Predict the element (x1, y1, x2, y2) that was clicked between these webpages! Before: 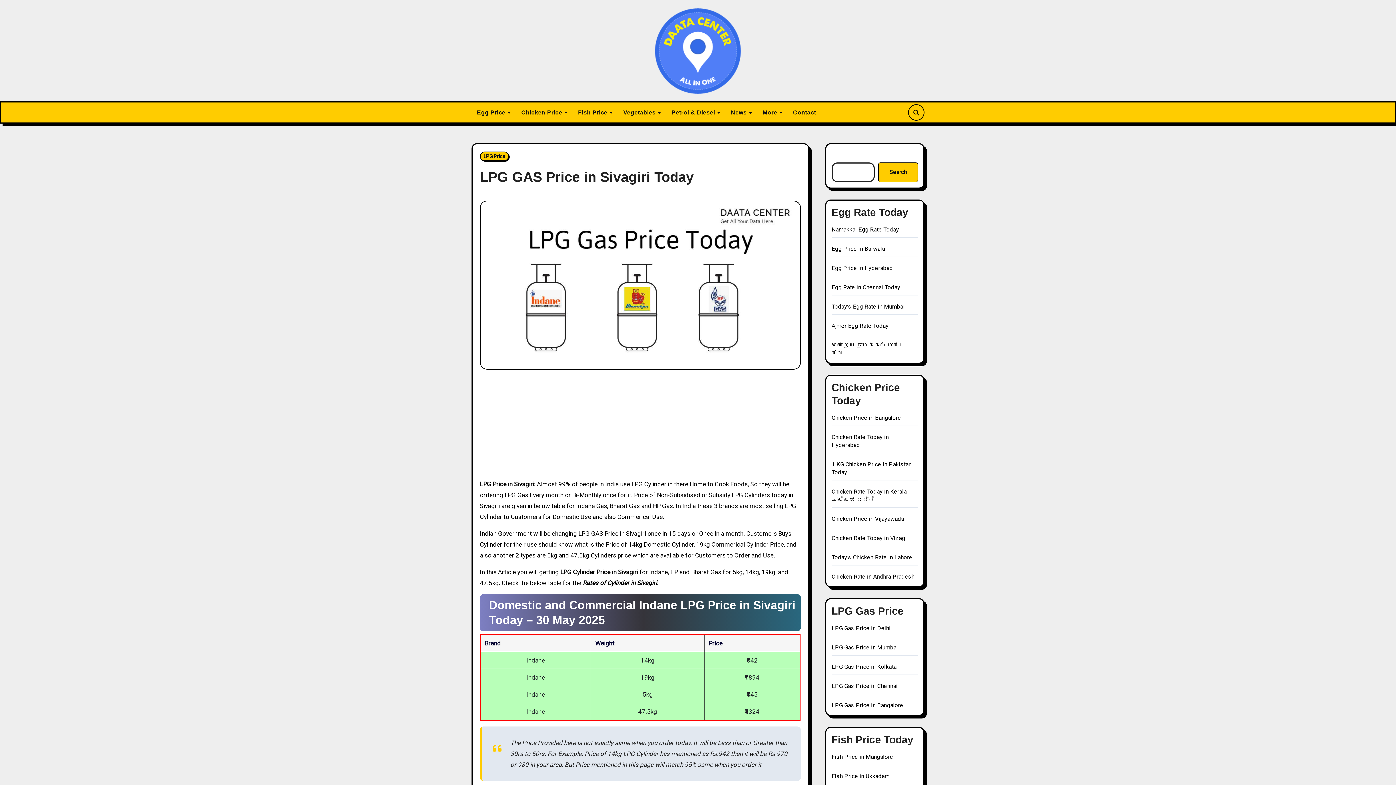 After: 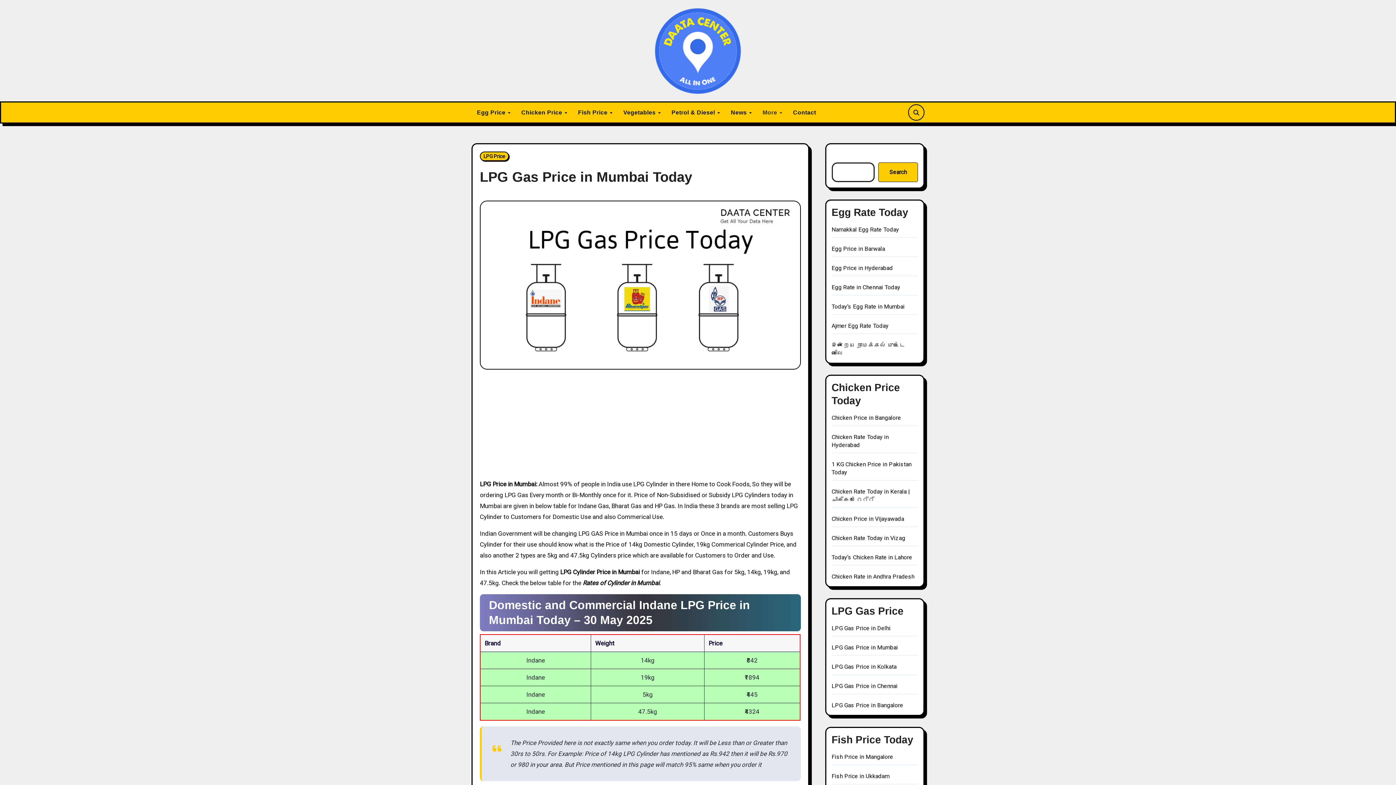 Action: label: LPG Gas Price in Mumbai bbox: (831, 644, 898, 651)